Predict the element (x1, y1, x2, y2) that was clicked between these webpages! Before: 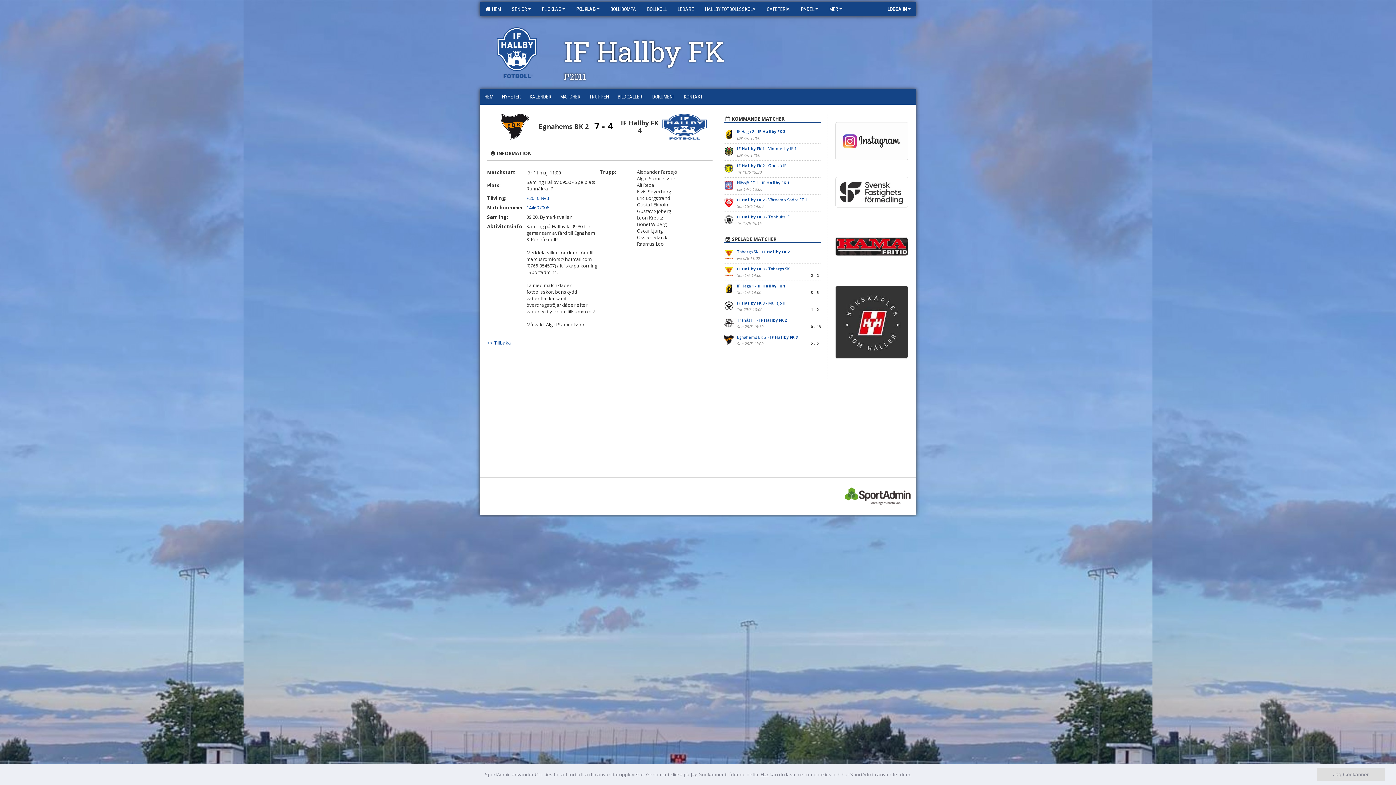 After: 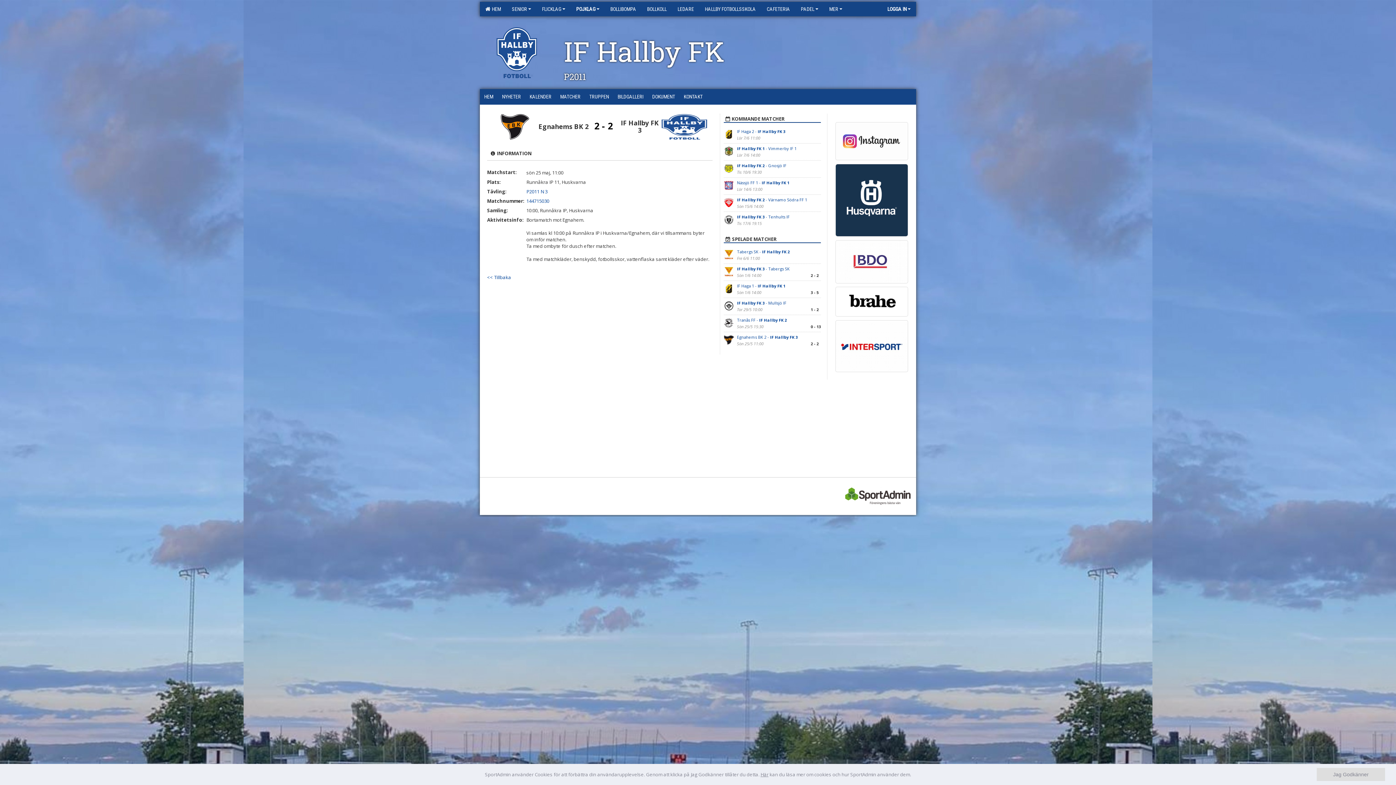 Action: bbox: (737, 334, 797, 340) label: Egnahems BK 2 - IF Hallby FK 3